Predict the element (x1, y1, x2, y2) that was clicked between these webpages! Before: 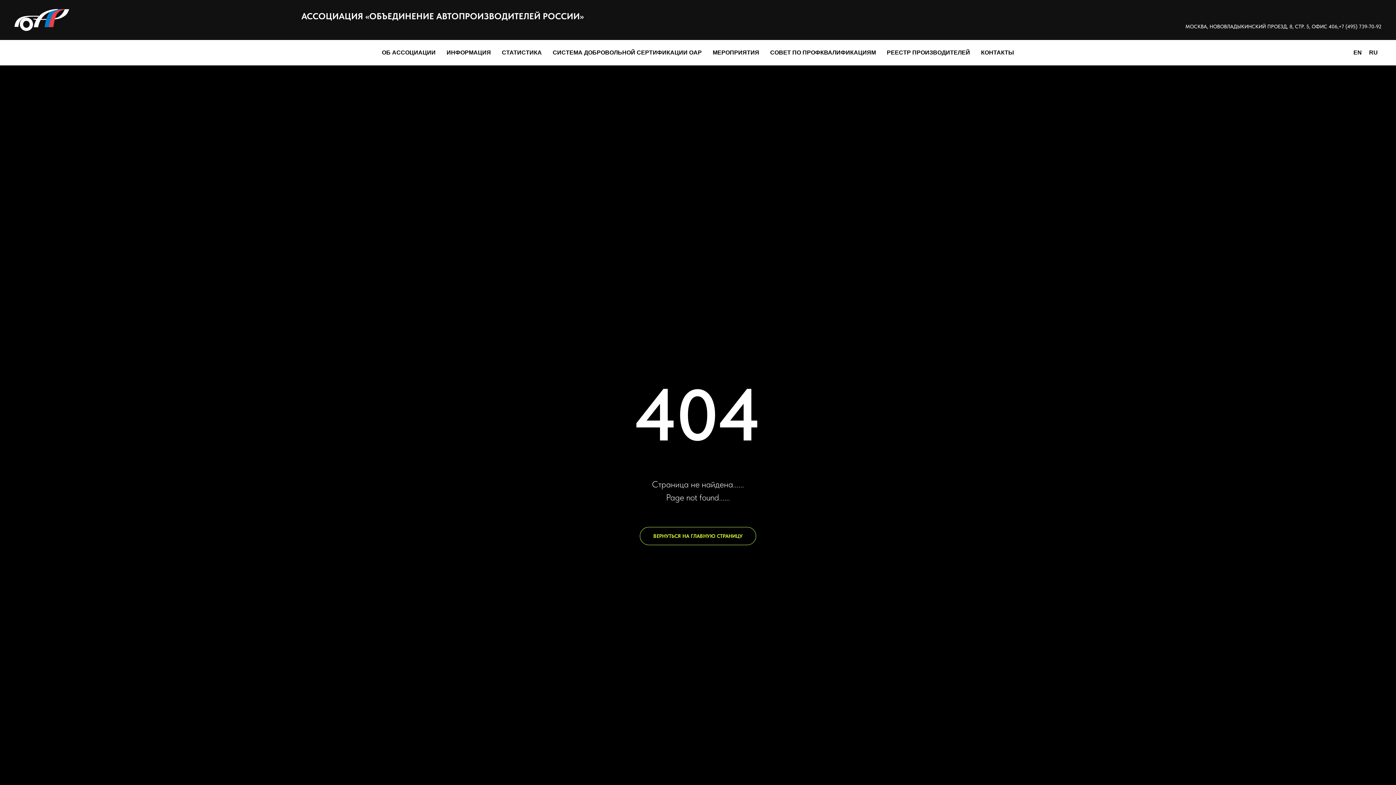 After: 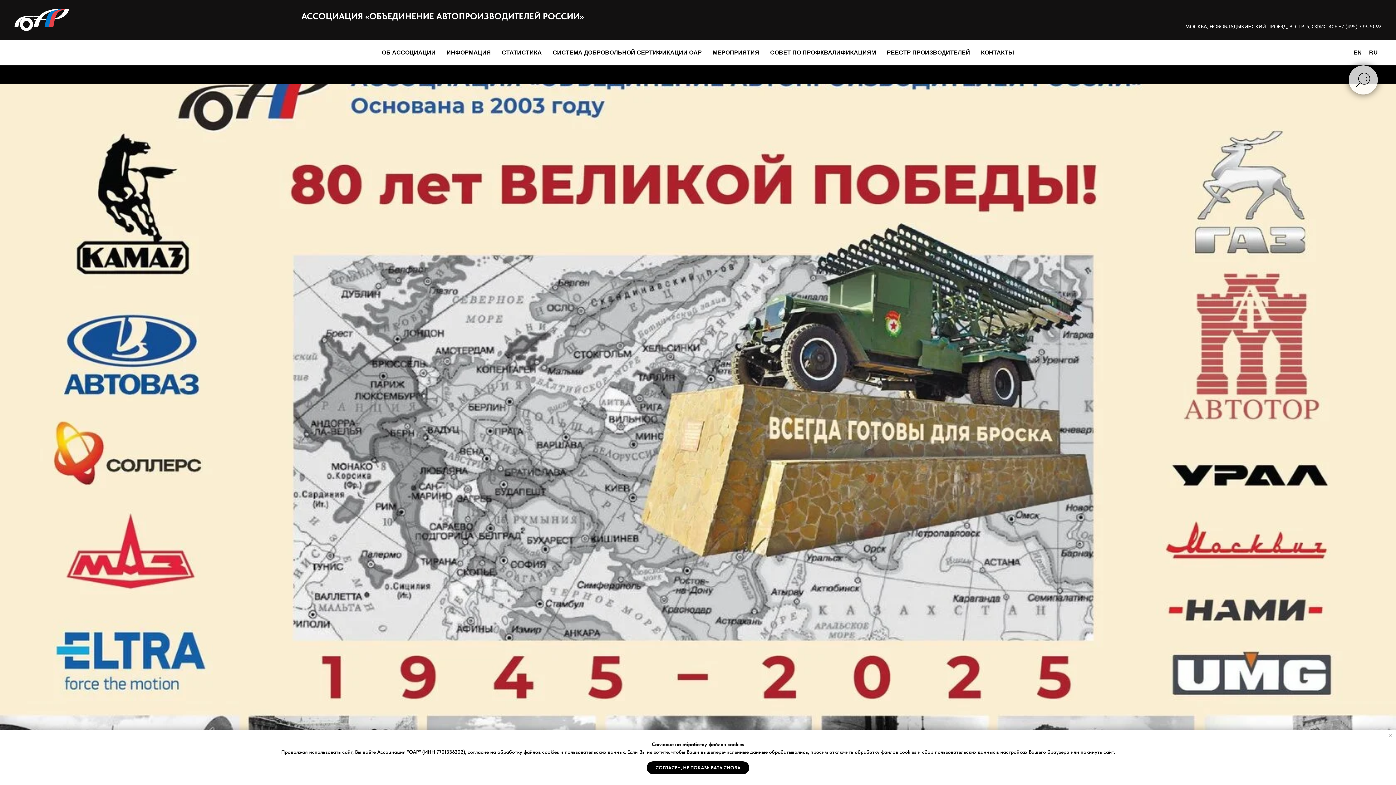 Action: bbox: (640, 527, 756, 545) label: ВЕРНУТЬСЯ НА ГЛАВНУЮ СТРАНИЦУ